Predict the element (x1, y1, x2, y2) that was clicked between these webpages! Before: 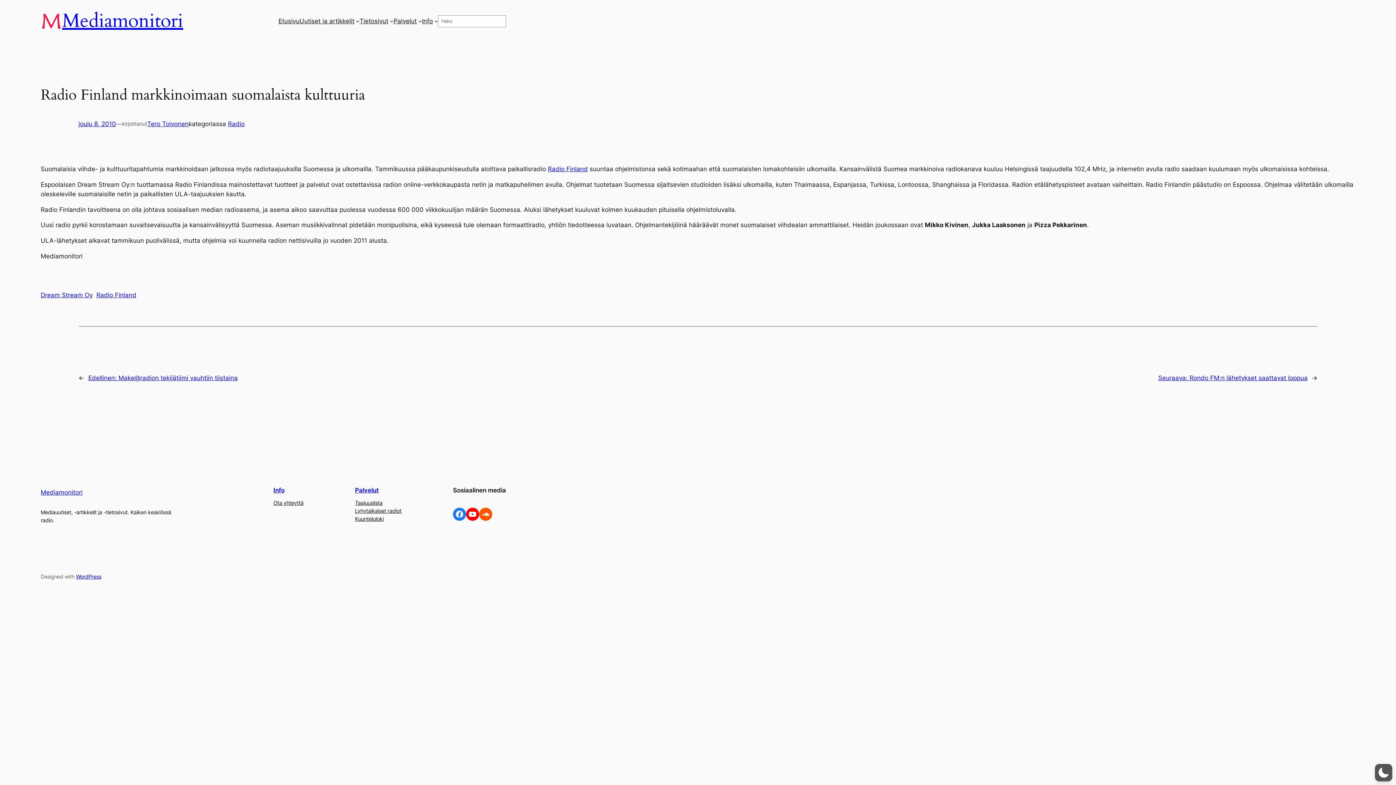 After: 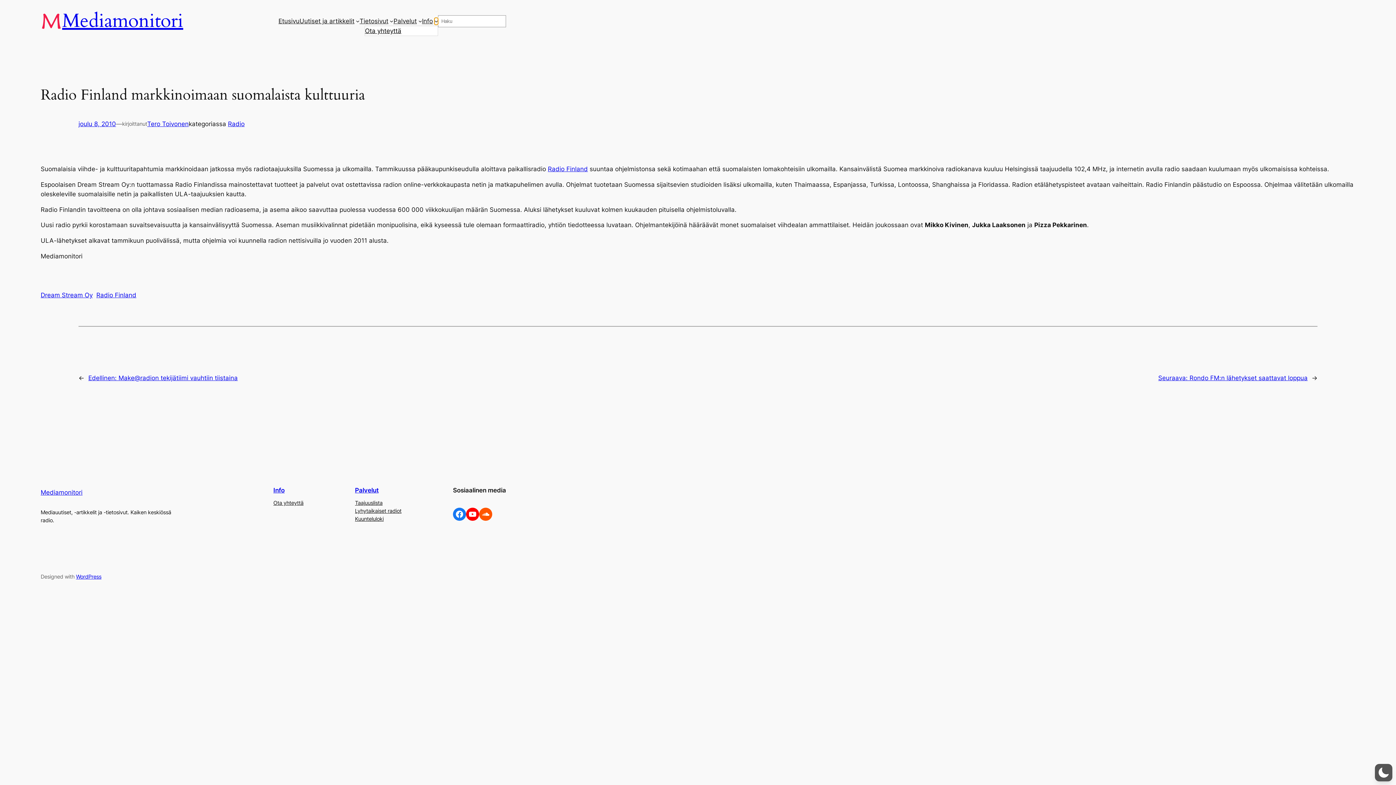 Action: label: Info alavalikko bbox: (434, 19, 438, 22)